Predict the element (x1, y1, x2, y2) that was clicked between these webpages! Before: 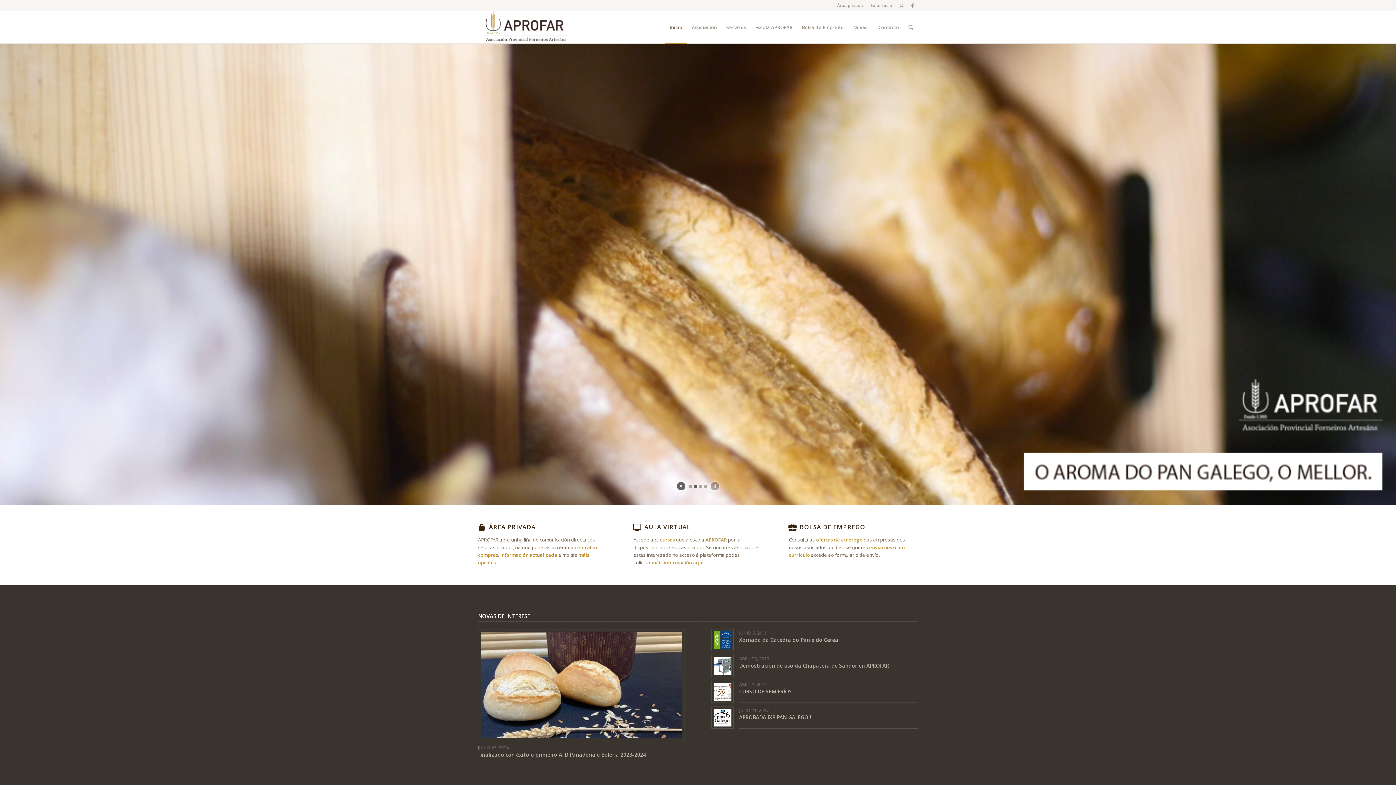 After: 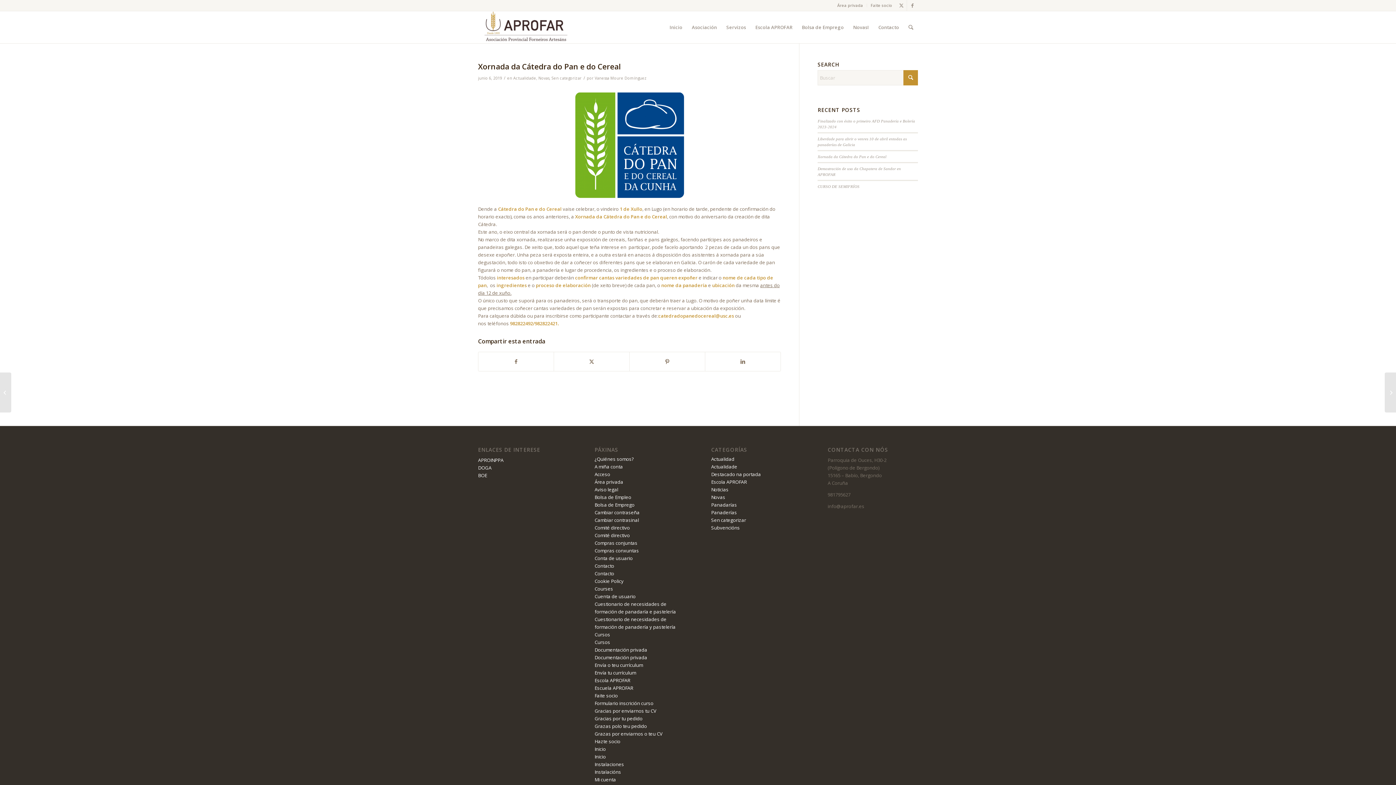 Action: bbox: (713, 631, 731, 649)